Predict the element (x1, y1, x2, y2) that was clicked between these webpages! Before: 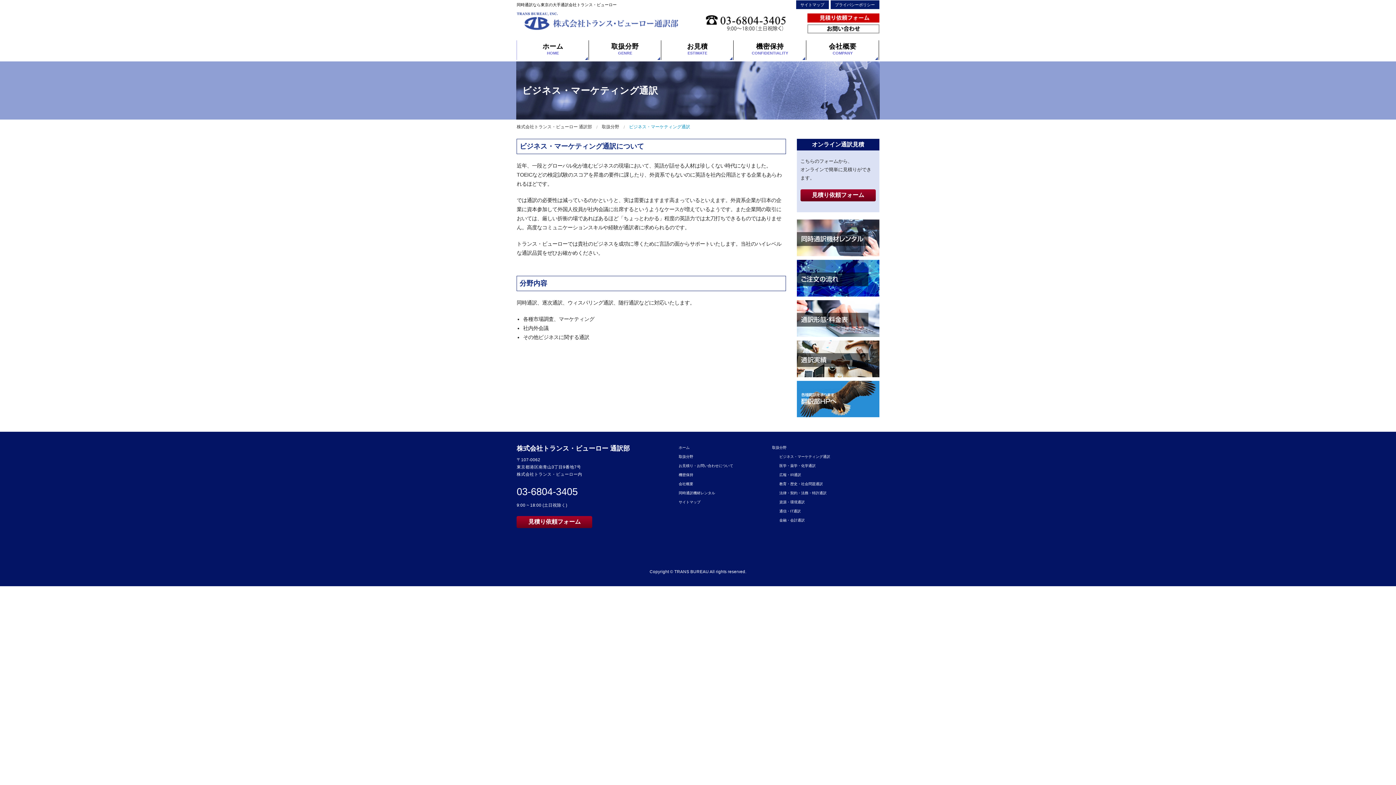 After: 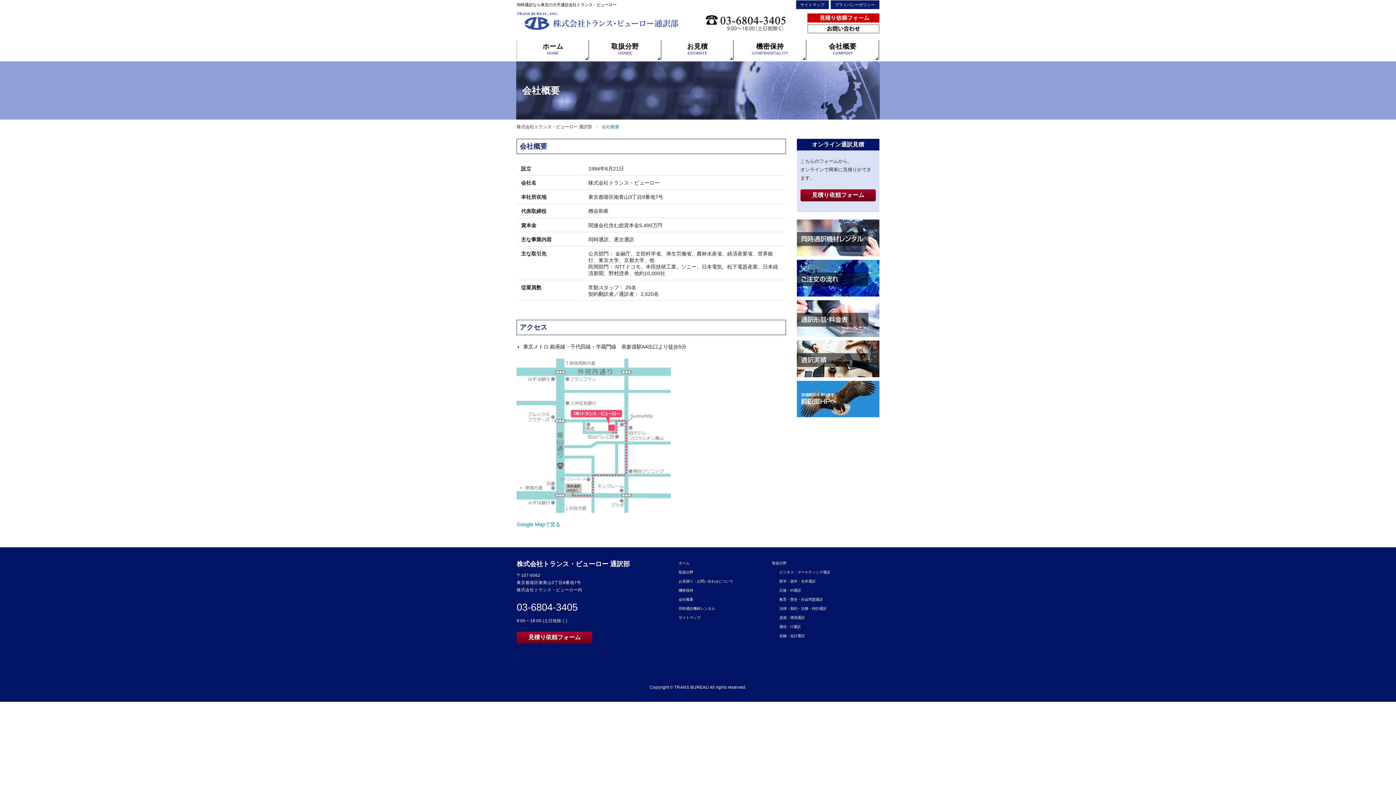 Action: bbox: (678, 482, 693, 486) label: 会社概要